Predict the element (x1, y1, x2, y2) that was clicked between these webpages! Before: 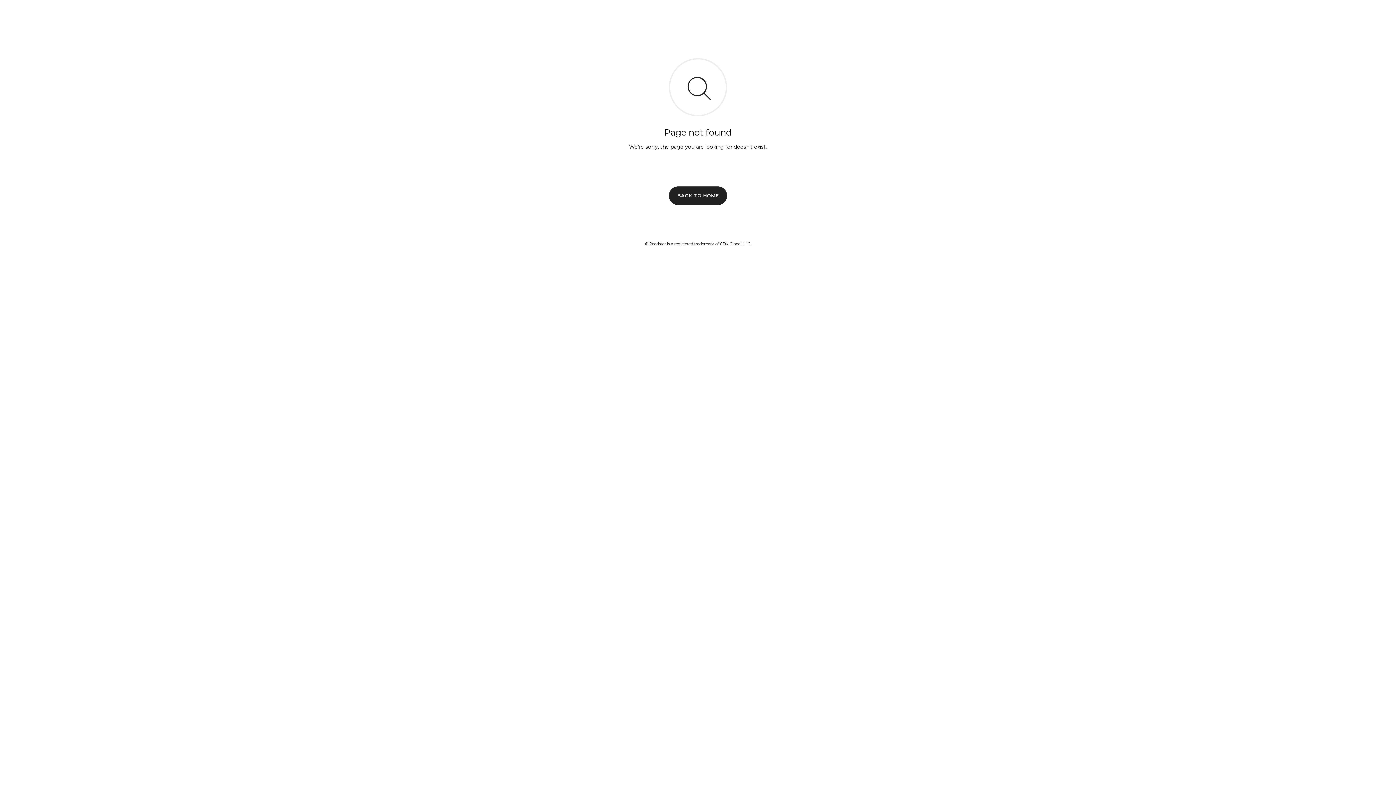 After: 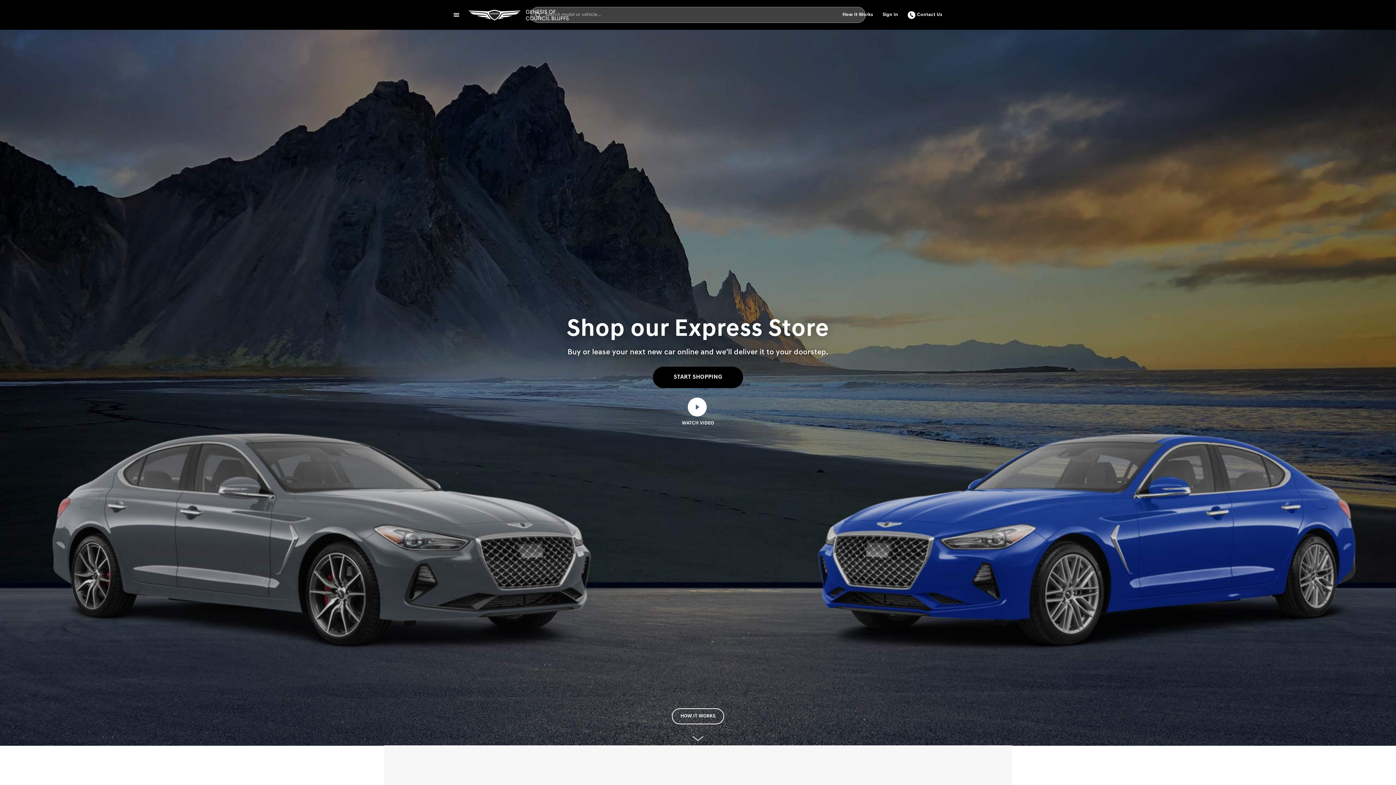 Action: bbox: (669, 186, 727, 204) label: BACK TO HOME